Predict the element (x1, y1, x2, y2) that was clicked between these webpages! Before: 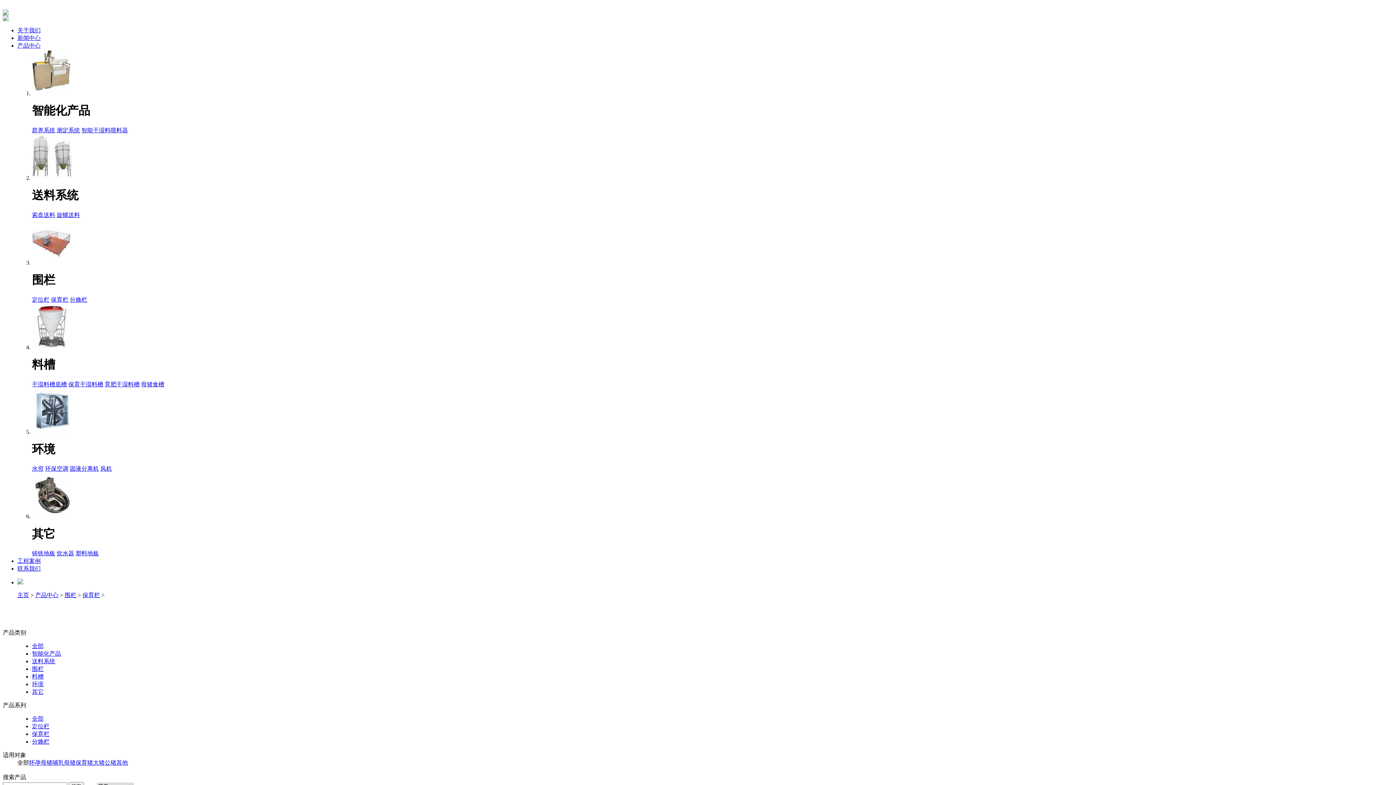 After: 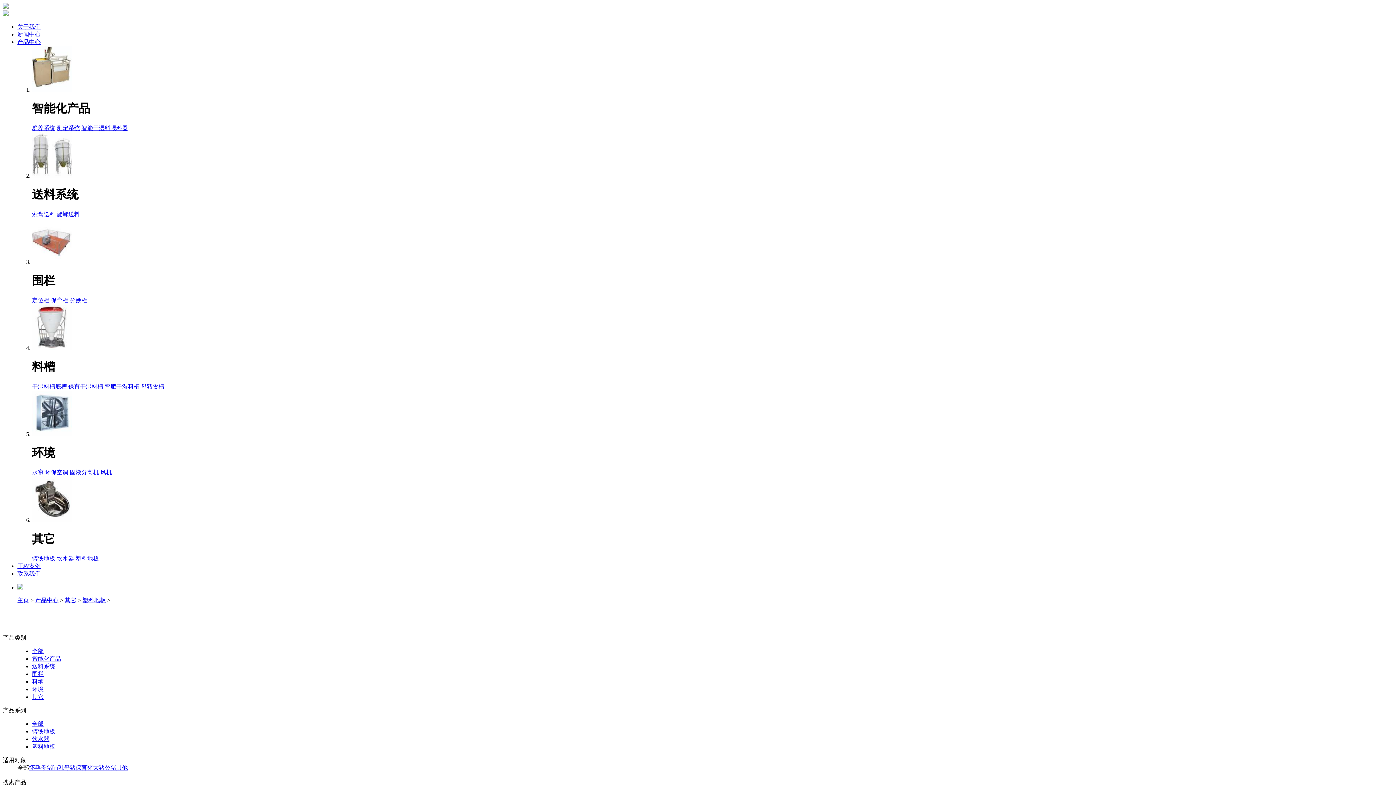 Action: label: 塑料地板 bbox: (75, 550, 98, 556)